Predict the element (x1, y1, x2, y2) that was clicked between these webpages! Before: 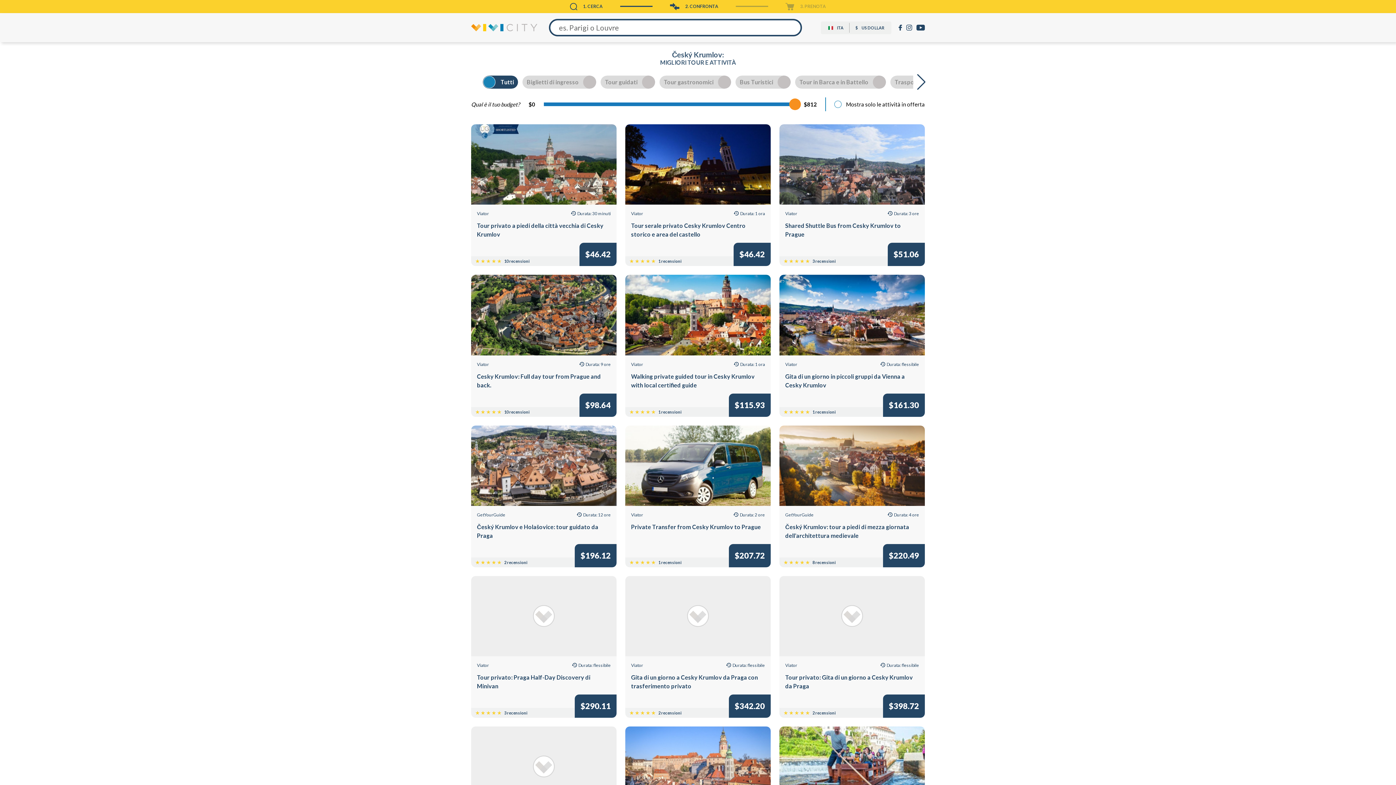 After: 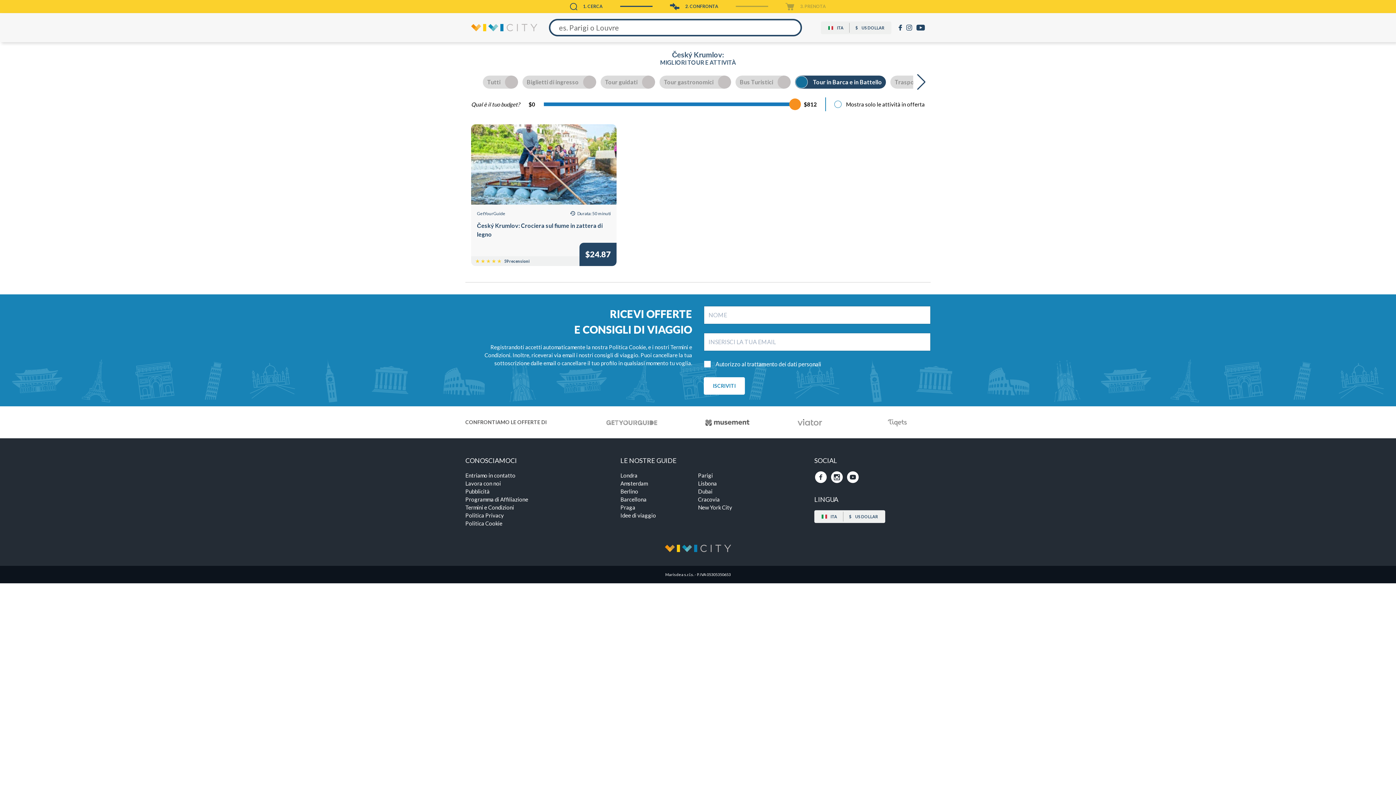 Action: bbox: (795, 75, 886, 88) label: Tour in Barca e in Battello
Tour in Barca e in Battello